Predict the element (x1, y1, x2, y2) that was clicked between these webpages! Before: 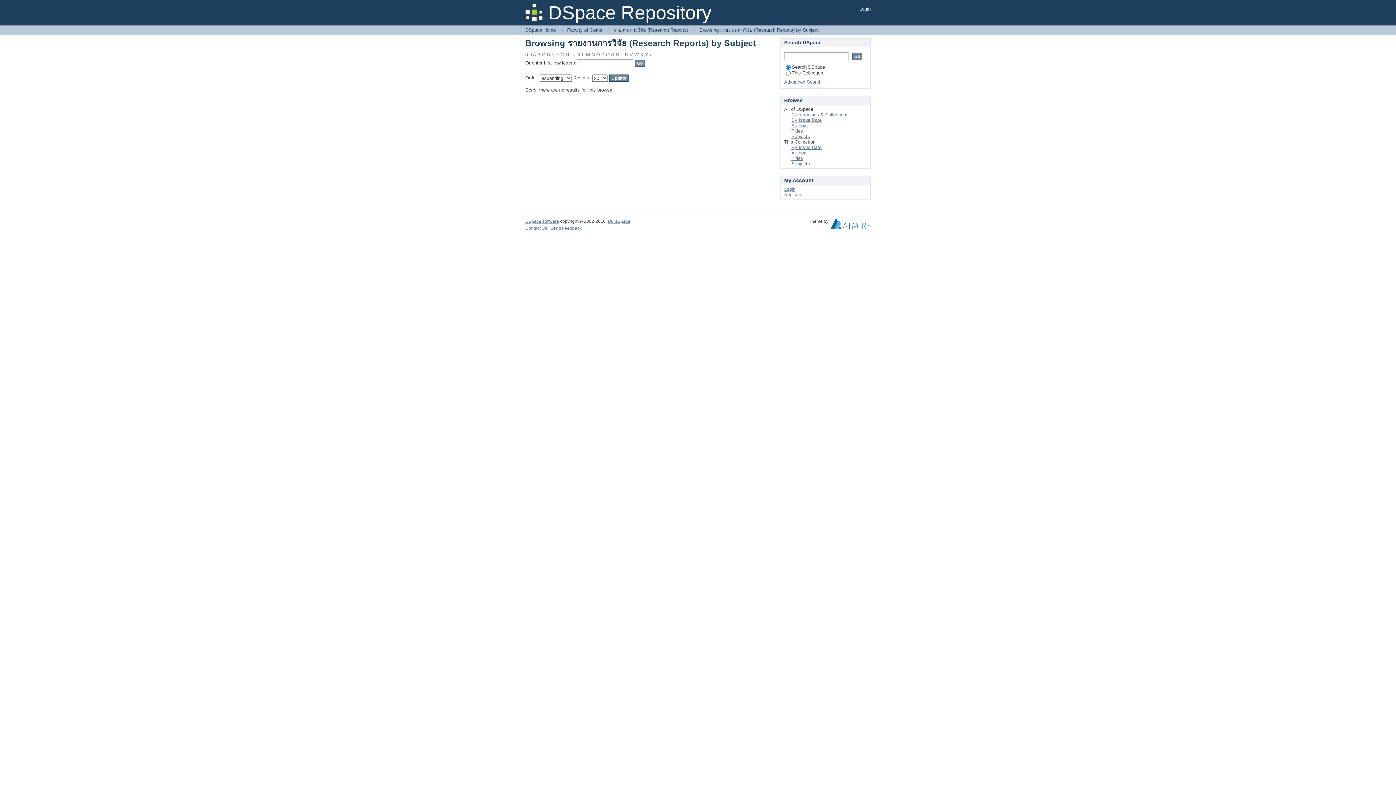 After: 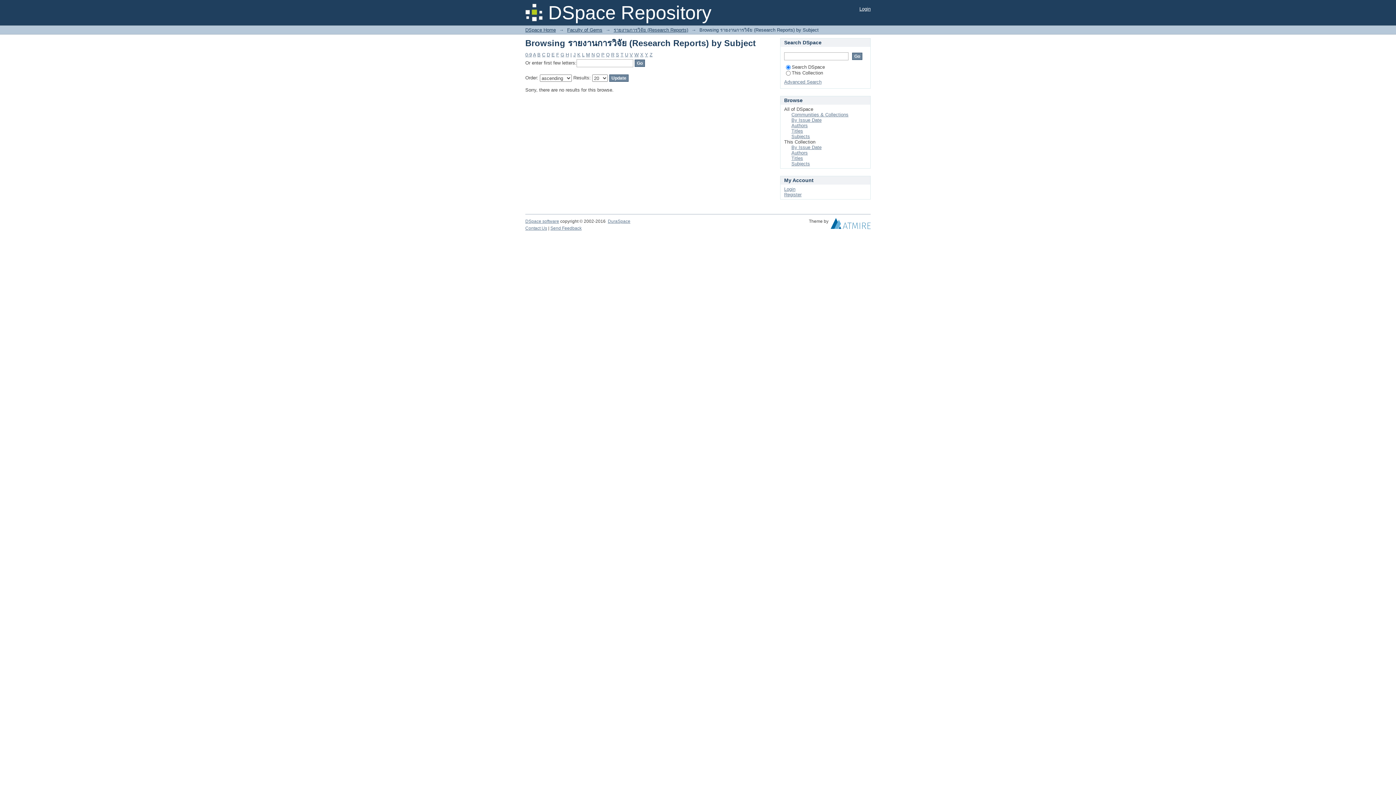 Action: label: R bbox: (611, 52, 614, 57)